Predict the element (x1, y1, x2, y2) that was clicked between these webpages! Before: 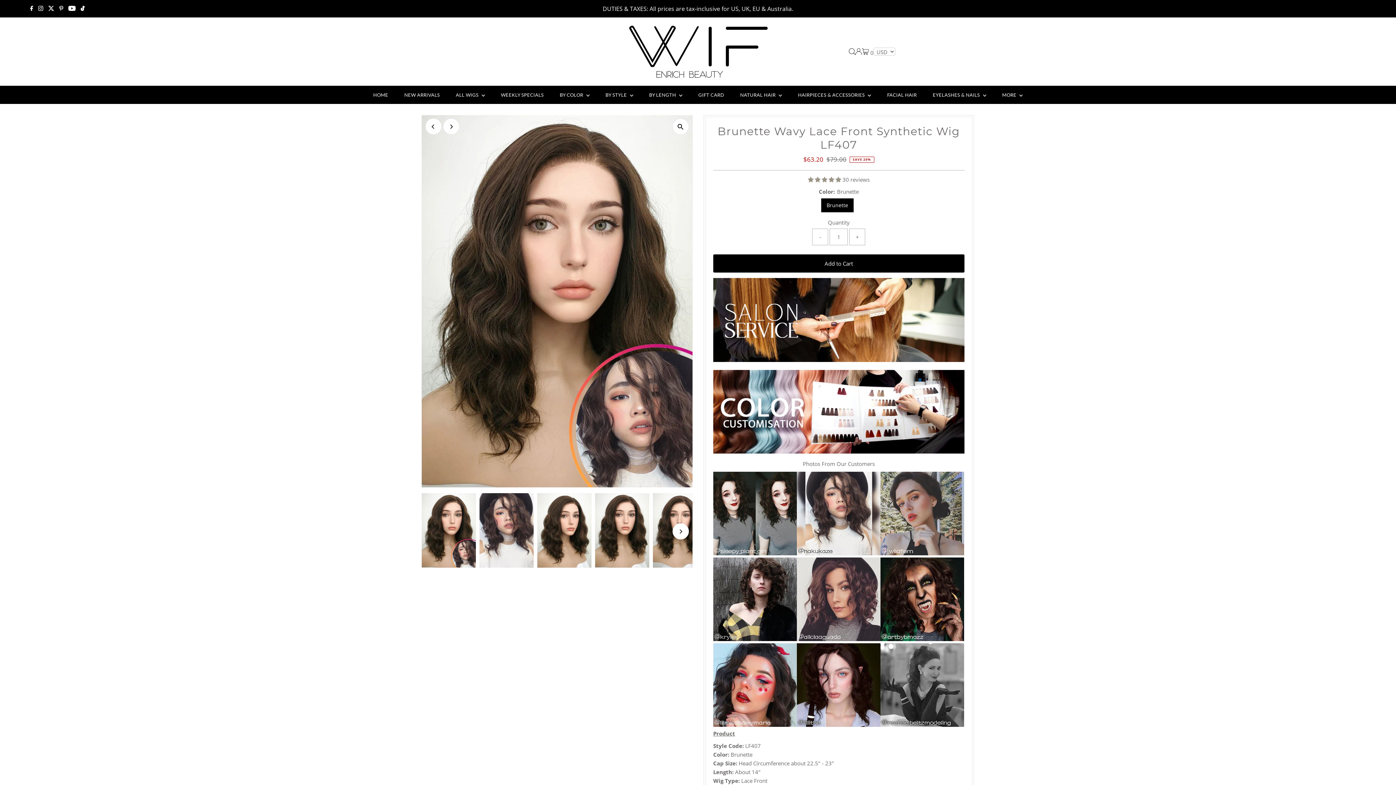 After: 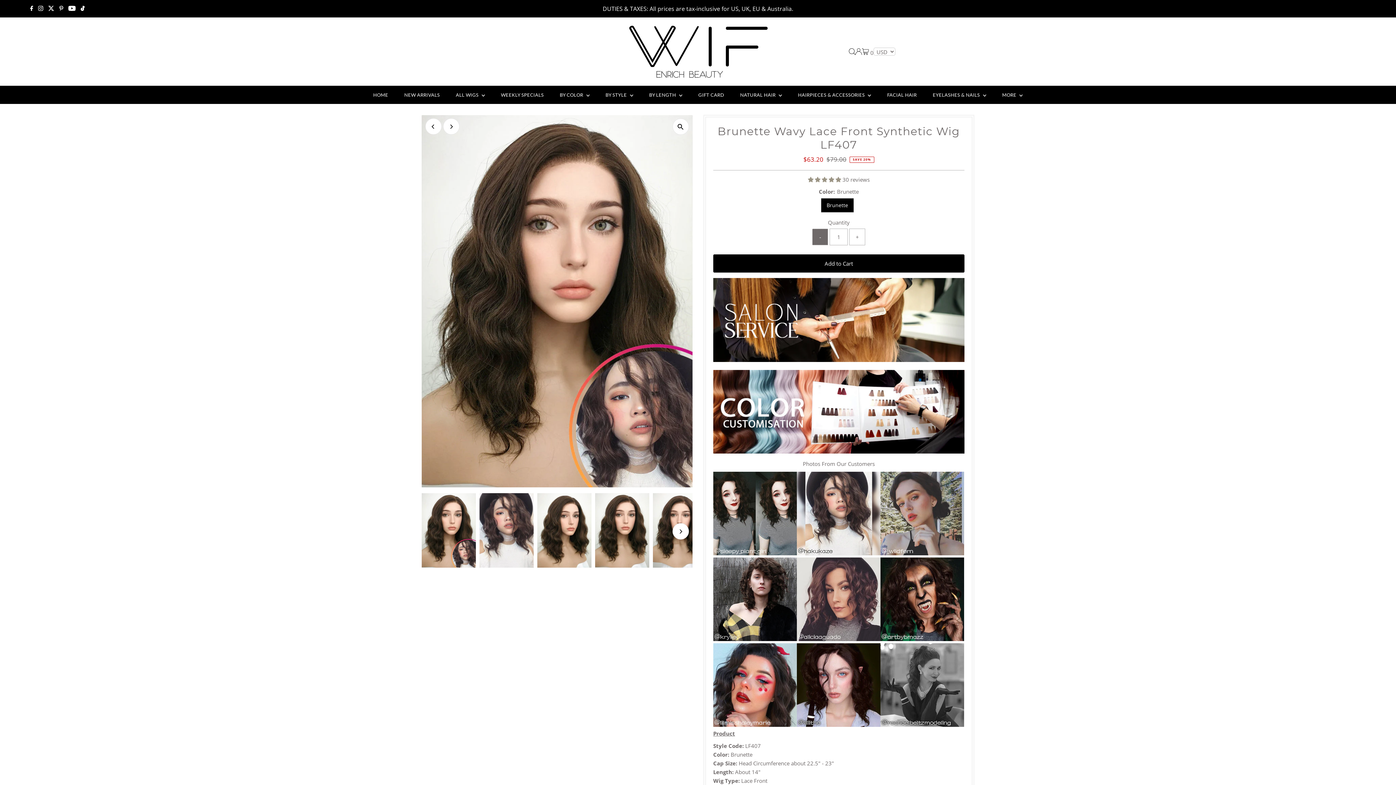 Action: label: - bbox: (812, 228, 828, 245)